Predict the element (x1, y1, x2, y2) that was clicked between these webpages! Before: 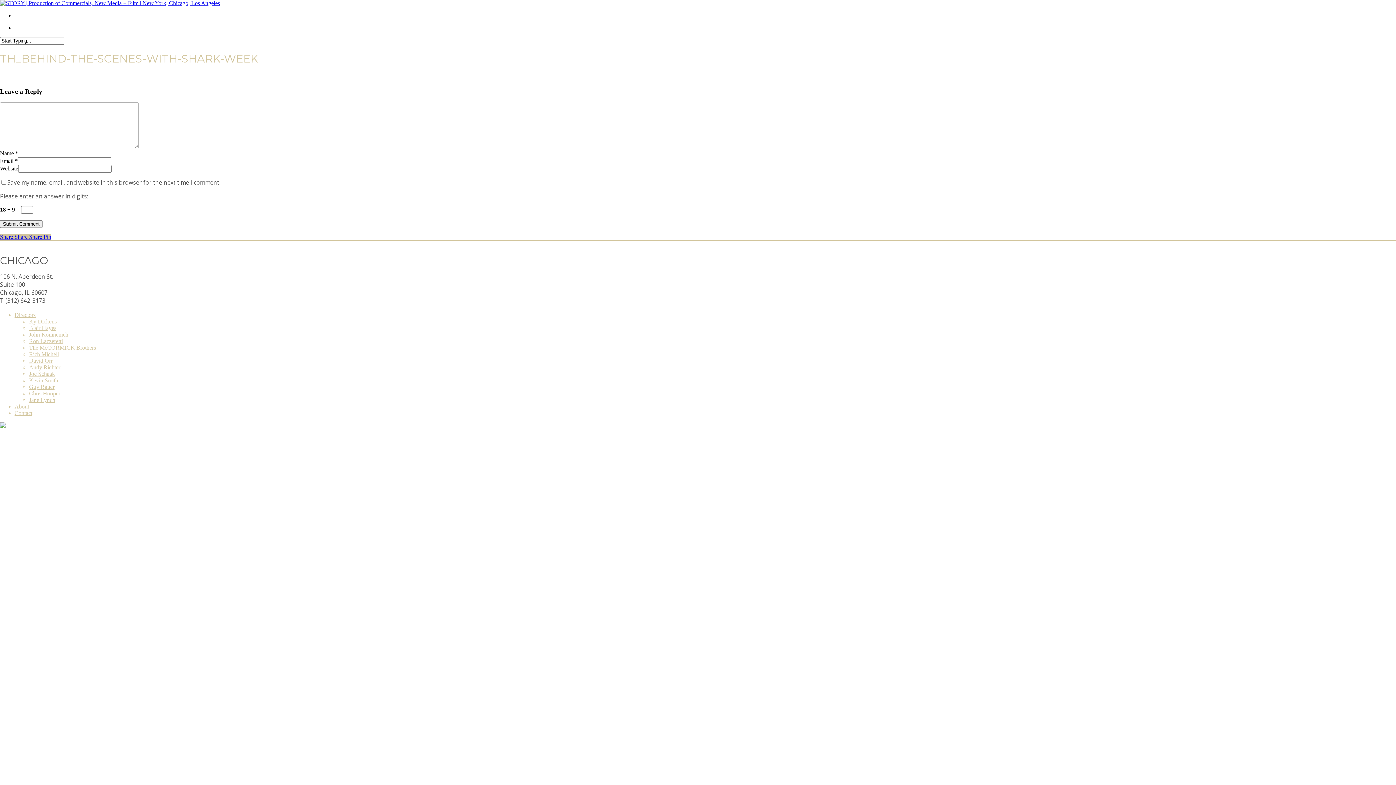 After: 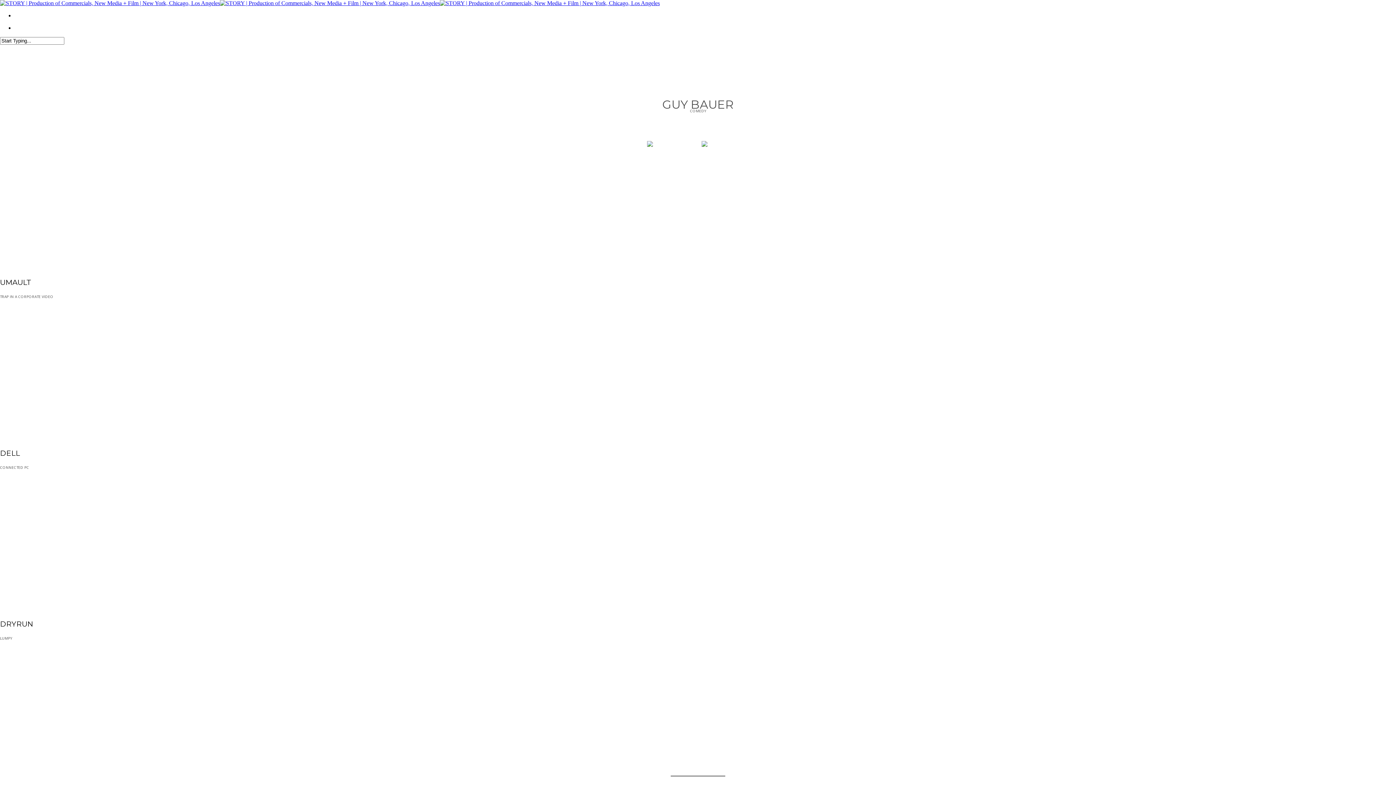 Action: label: Guy Bauer bbox: (29, 383, 54, 390)